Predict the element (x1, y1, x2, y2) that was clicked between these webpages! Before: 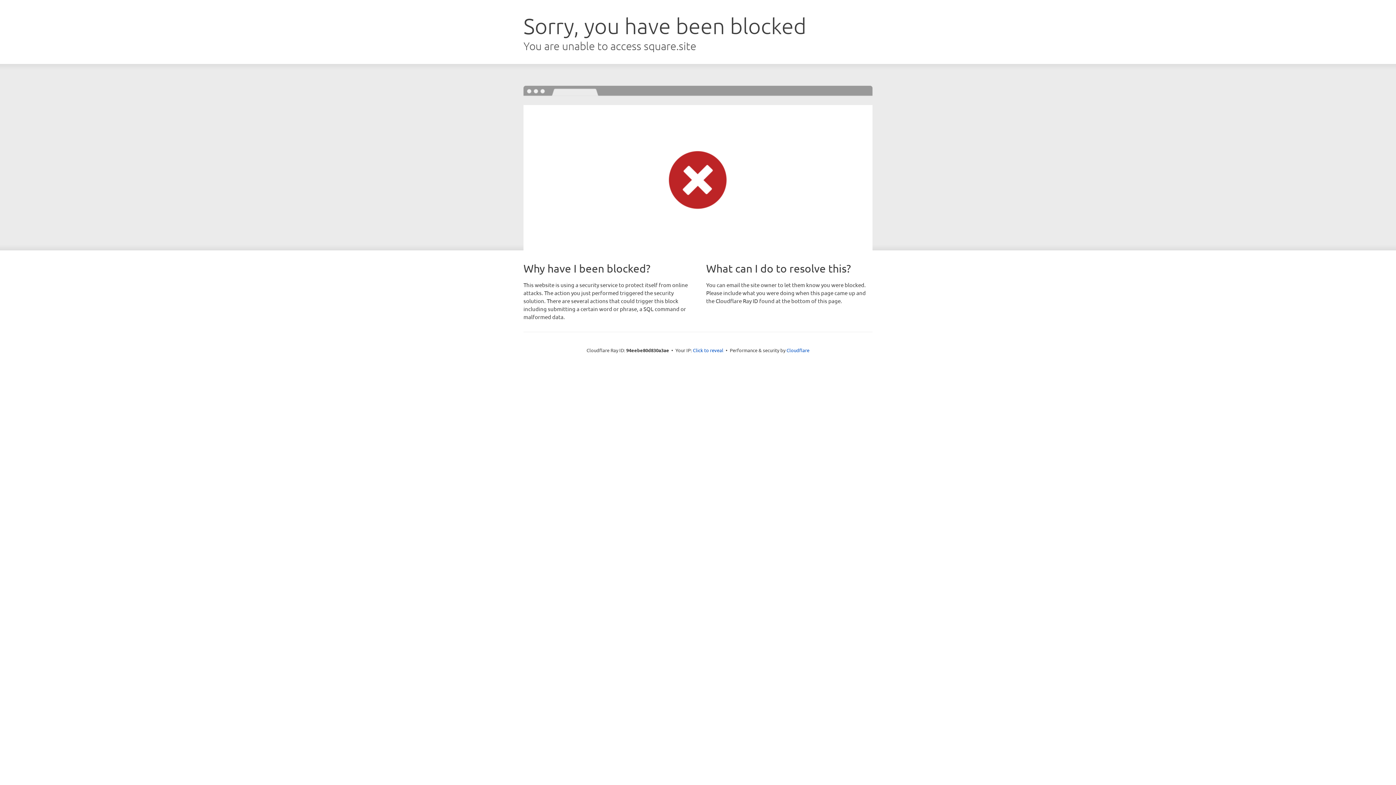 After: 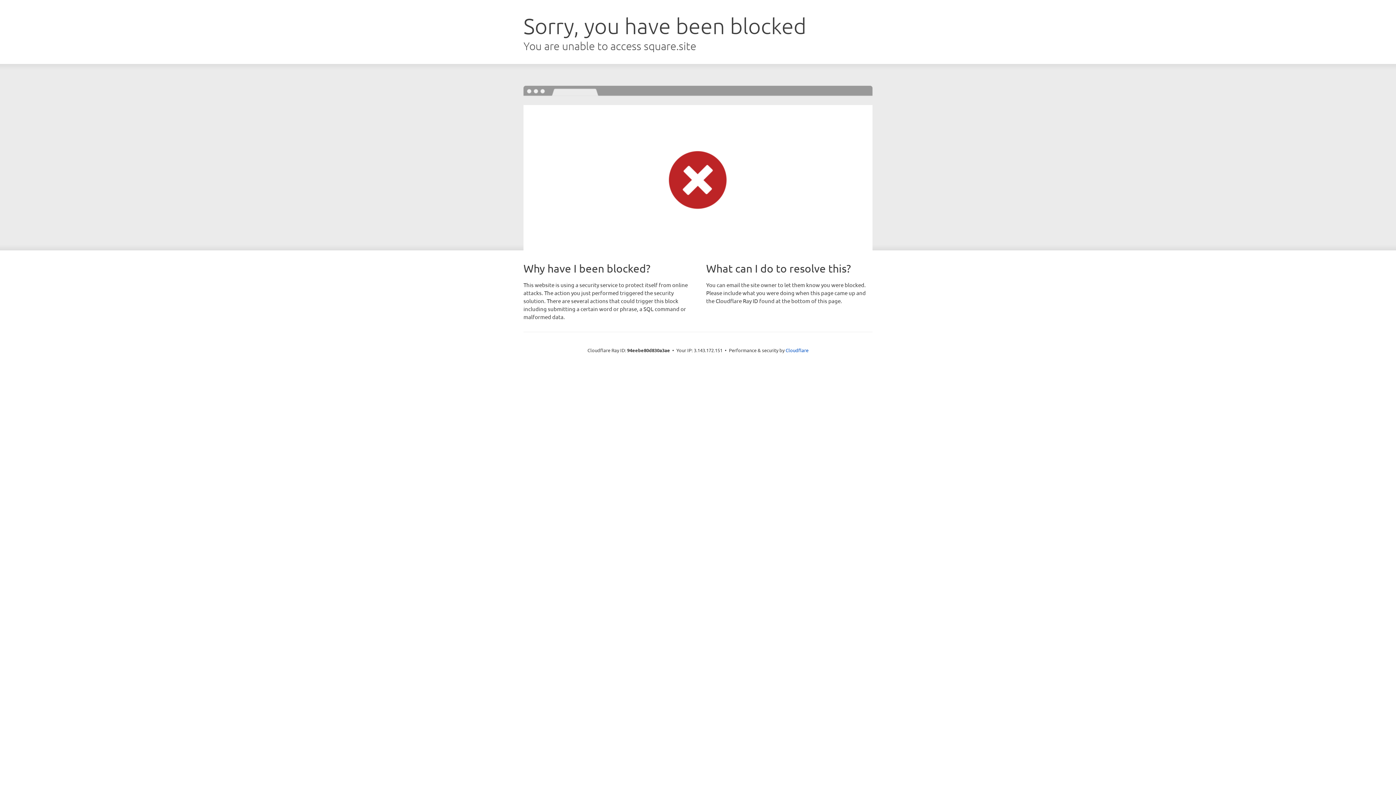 Action: bbox: (693, 346, 723, 353) label: Click to reveal